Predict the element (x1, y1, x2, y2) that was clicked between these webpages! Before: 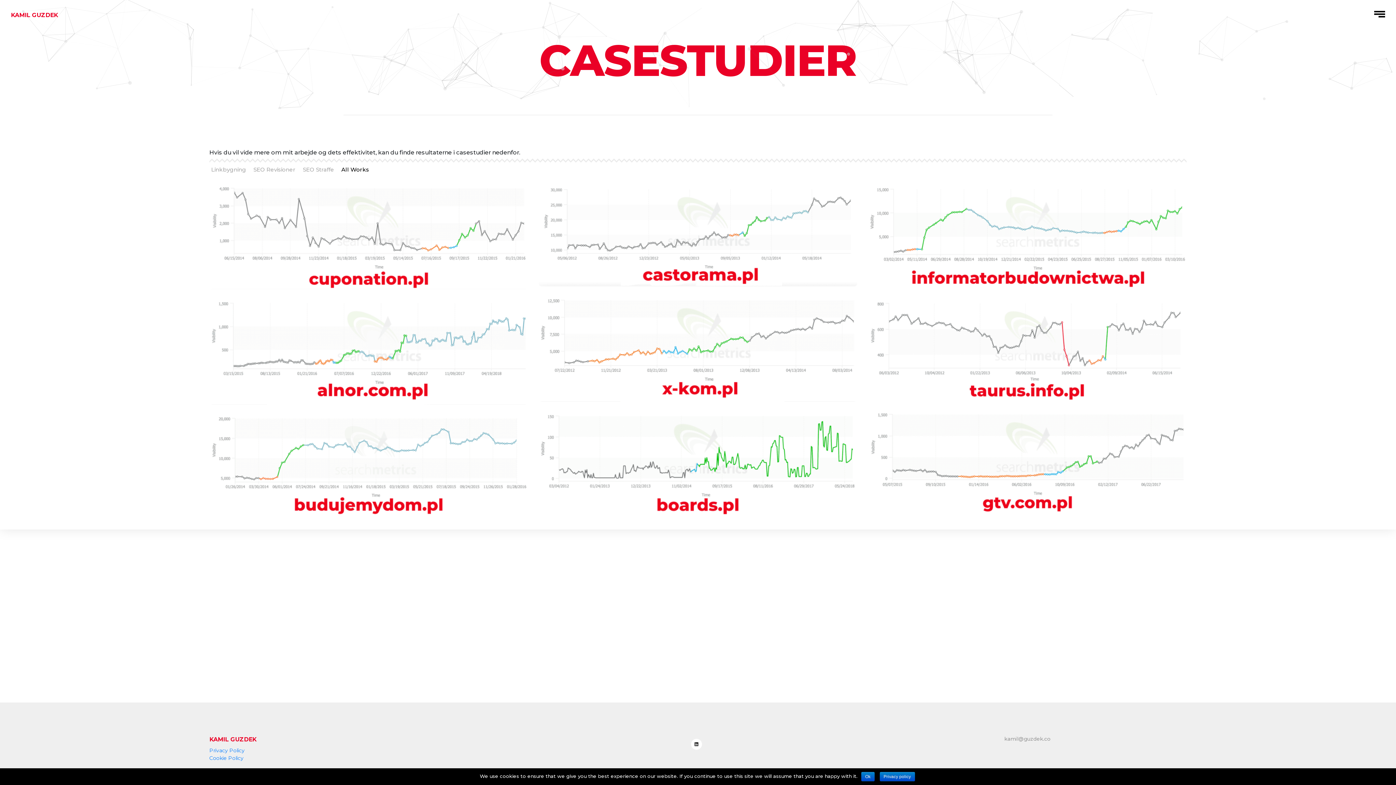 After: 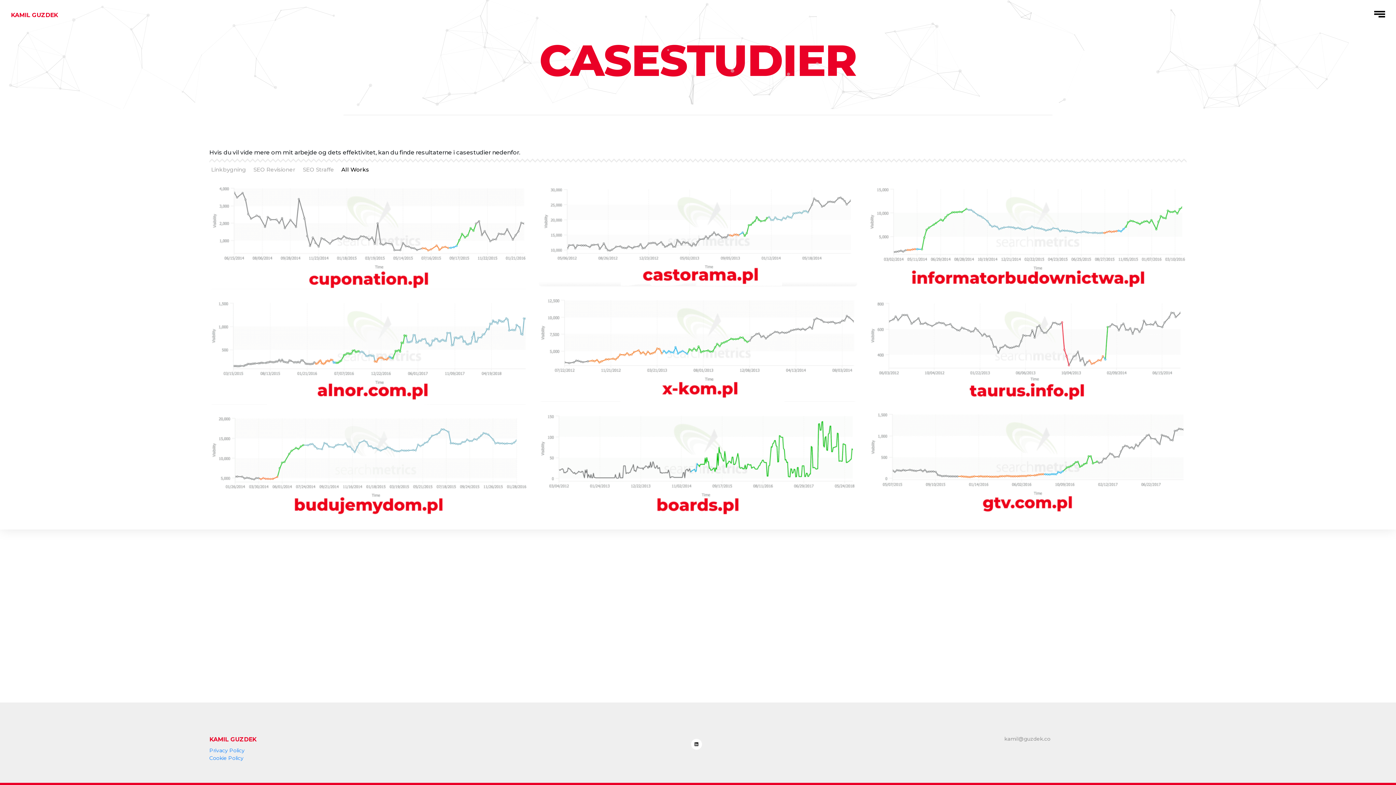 Action: bbox: (861, 772, 874, 781) label: Ok